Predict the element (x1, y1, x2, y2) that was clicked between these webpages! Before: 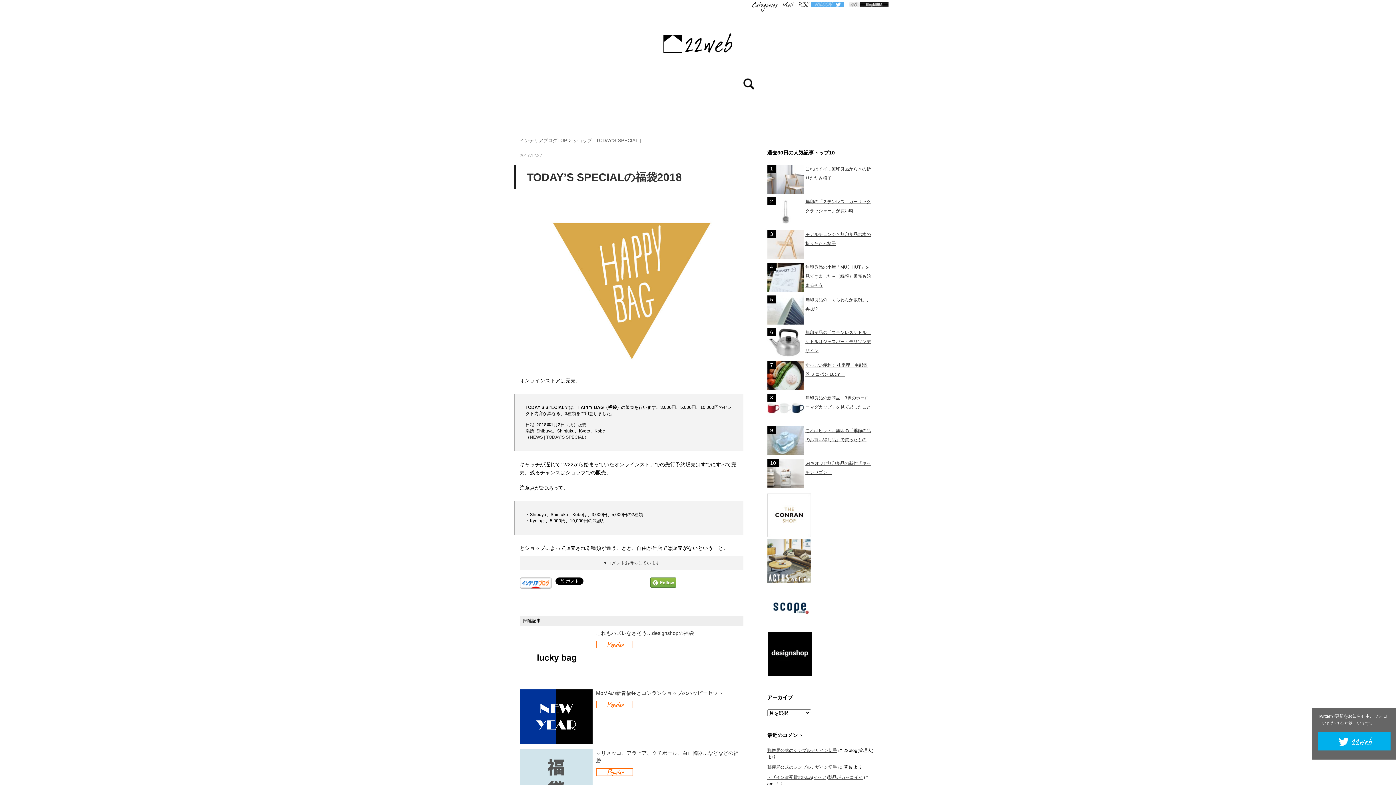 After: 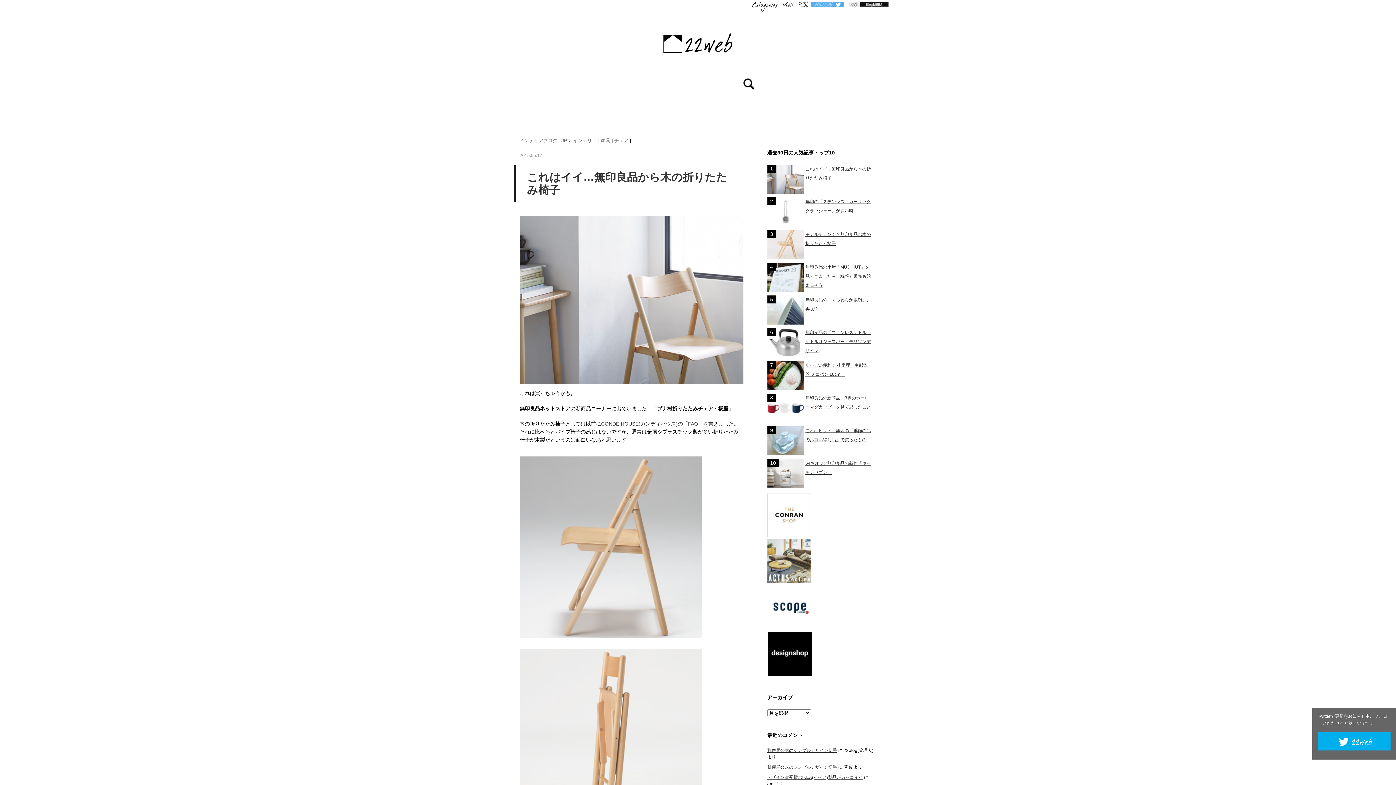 Action: bbox: (767, 188, 803, 194)